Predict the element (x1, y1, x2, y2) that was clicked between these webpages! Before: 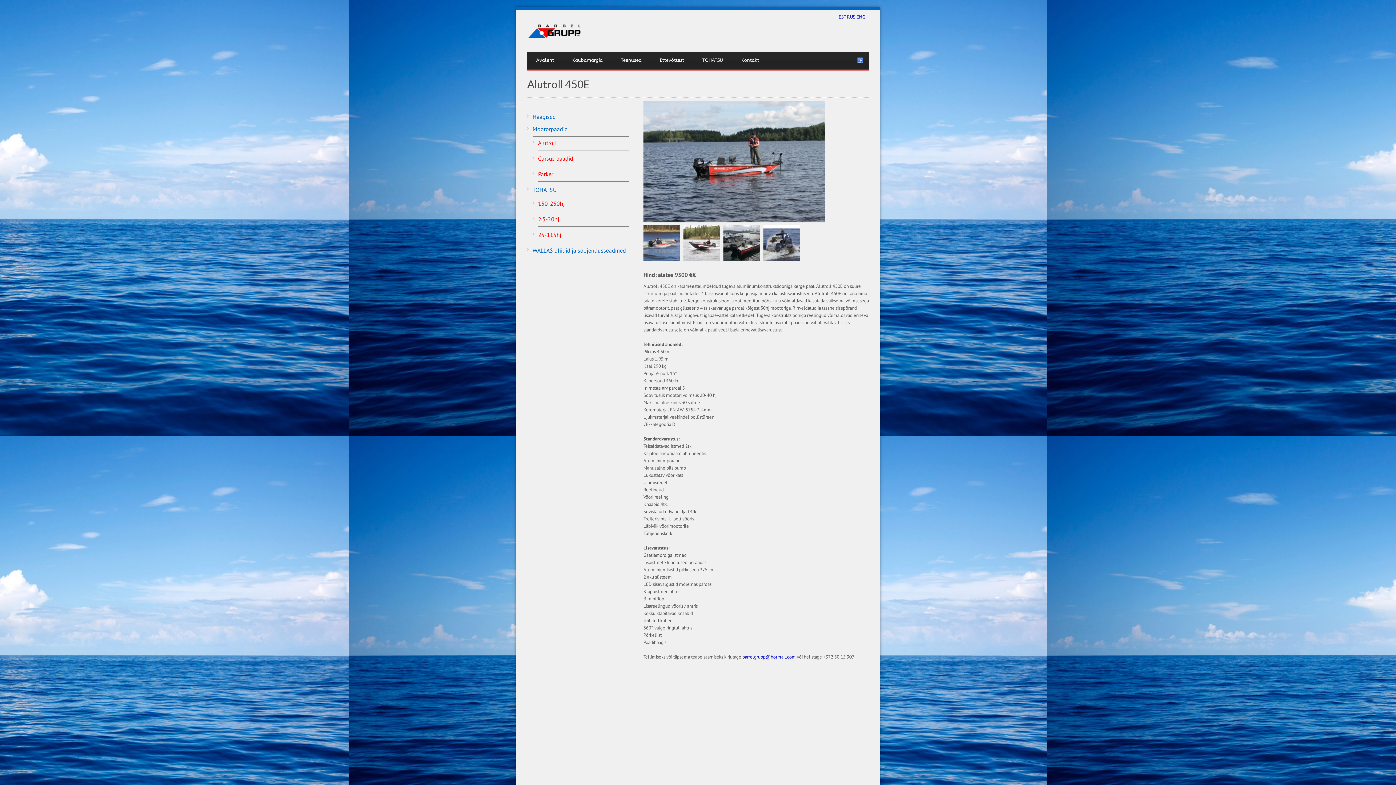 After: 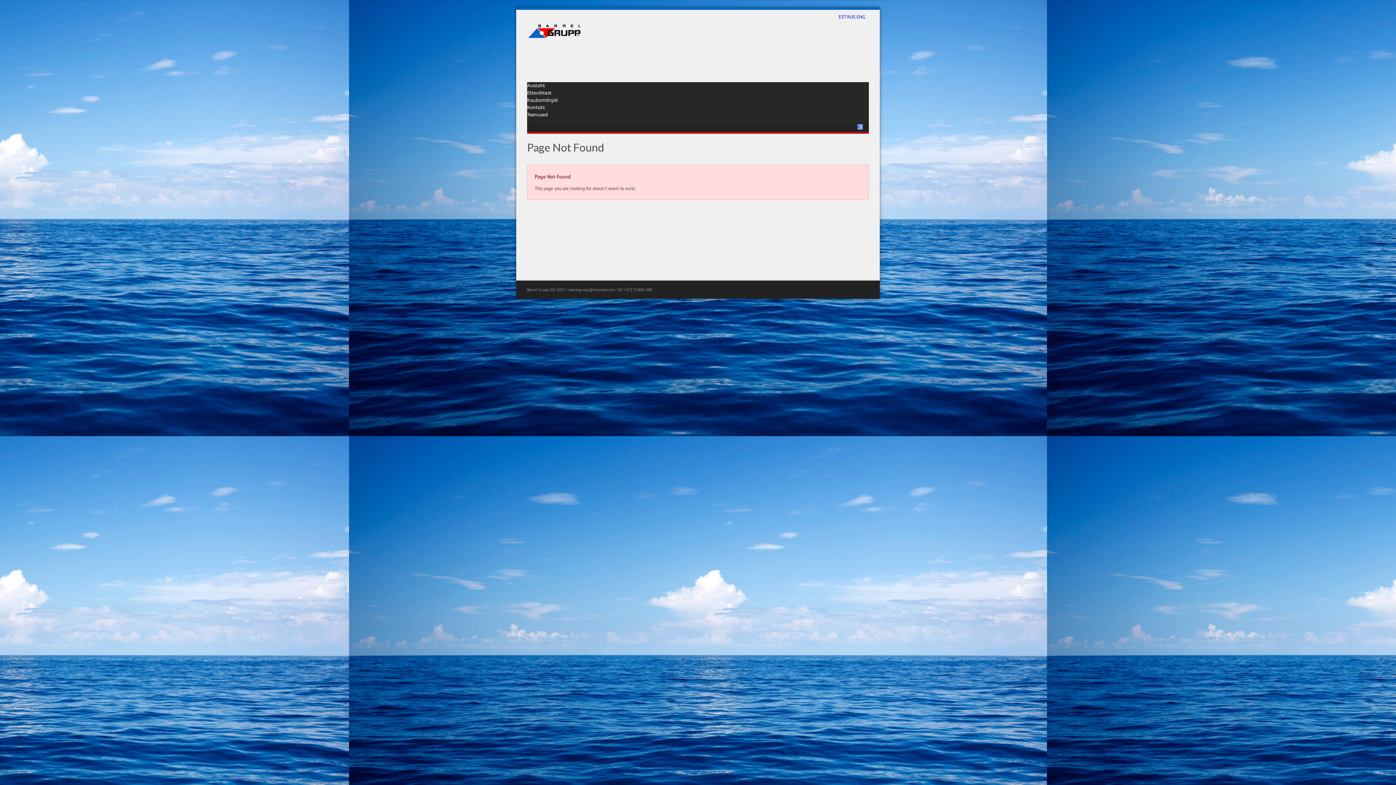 Action: bbox: (856, 13, 865, 20) label: ENG